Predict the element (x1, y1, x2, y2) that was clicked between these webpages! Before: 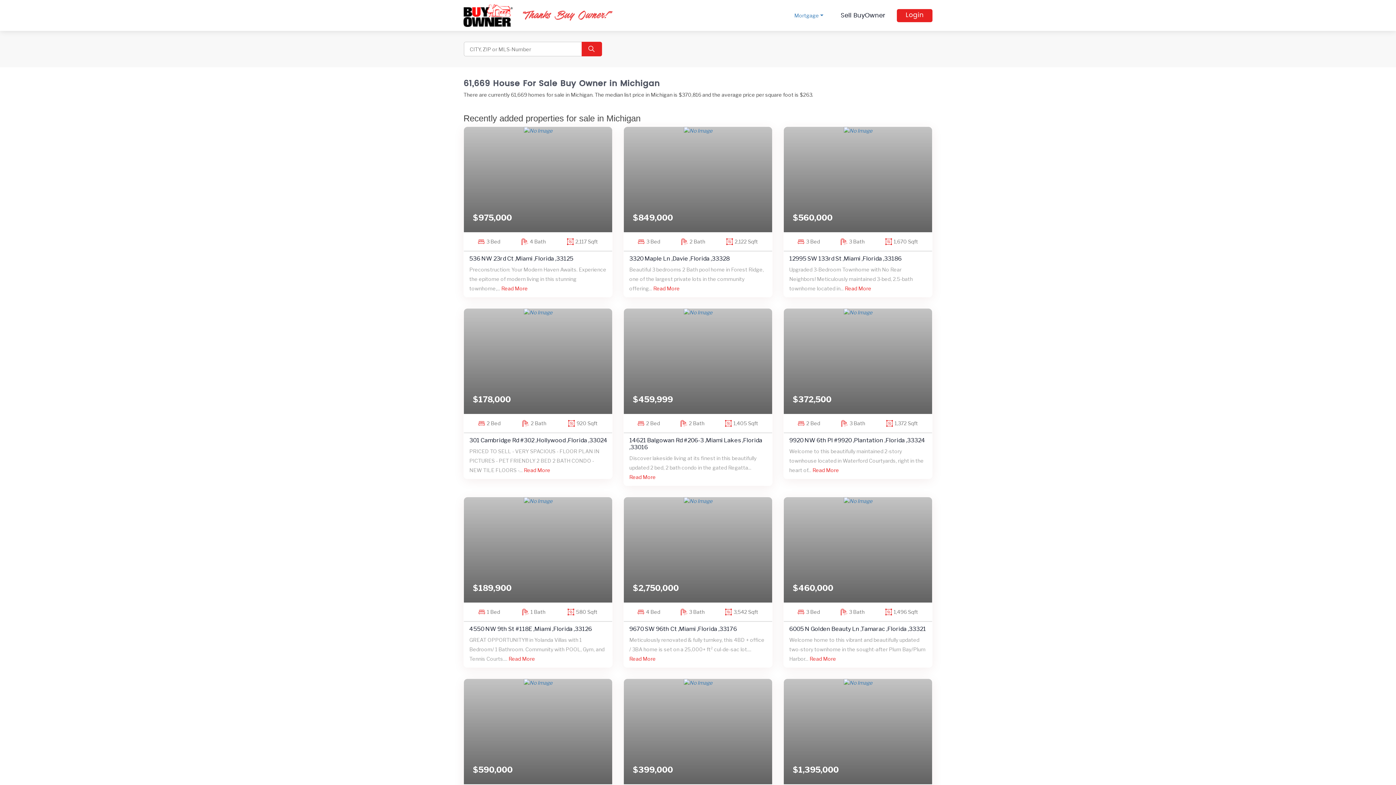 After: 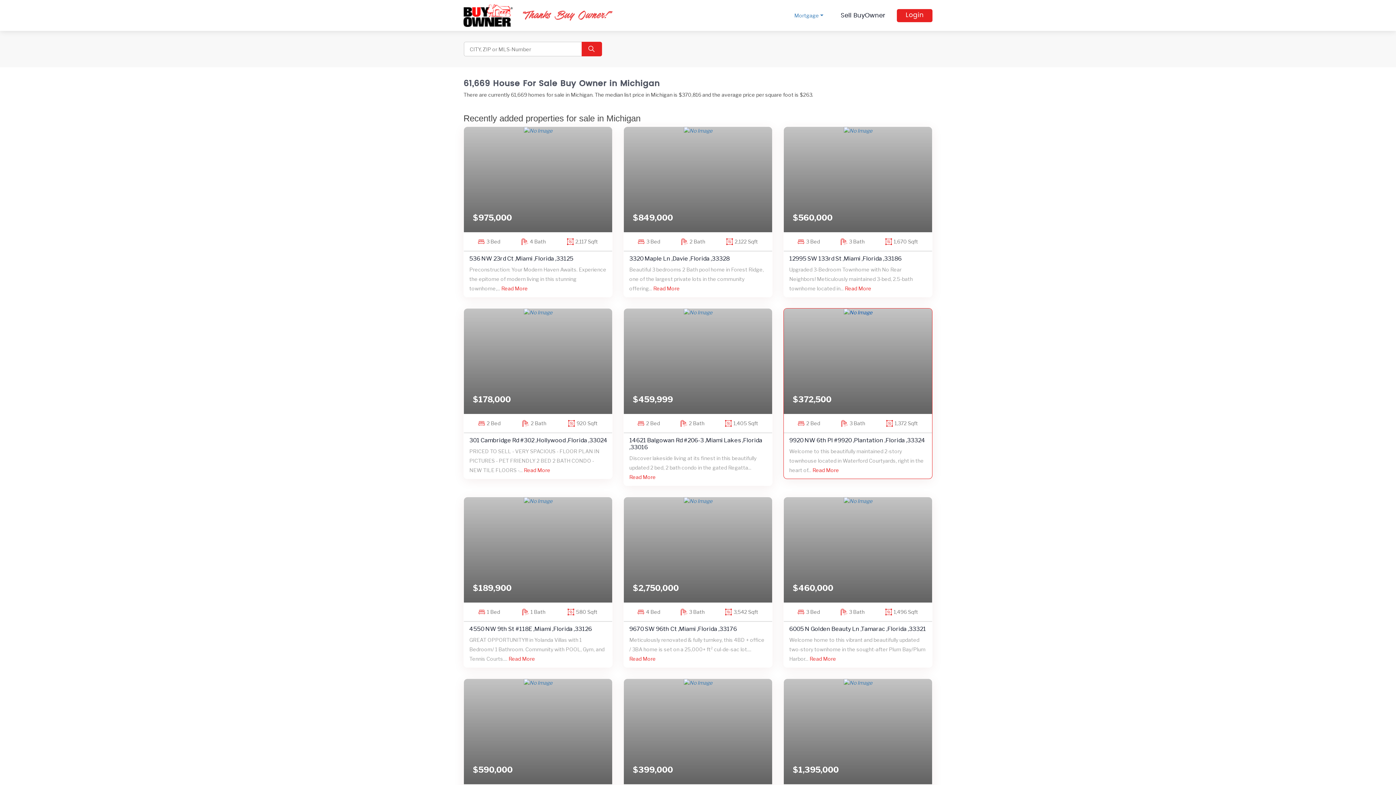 Action: bbox: (783, 308, 932, 479) label: $372,500

2 Bed
3 Bath
1,372 Sqft
9920 NW 6th Pl #9920 ,Plantation ,Florida ,33324

Welcome to this beautifully maintained 2-story townhouse located in Waterford Courtyards, right in the heart of... Read More